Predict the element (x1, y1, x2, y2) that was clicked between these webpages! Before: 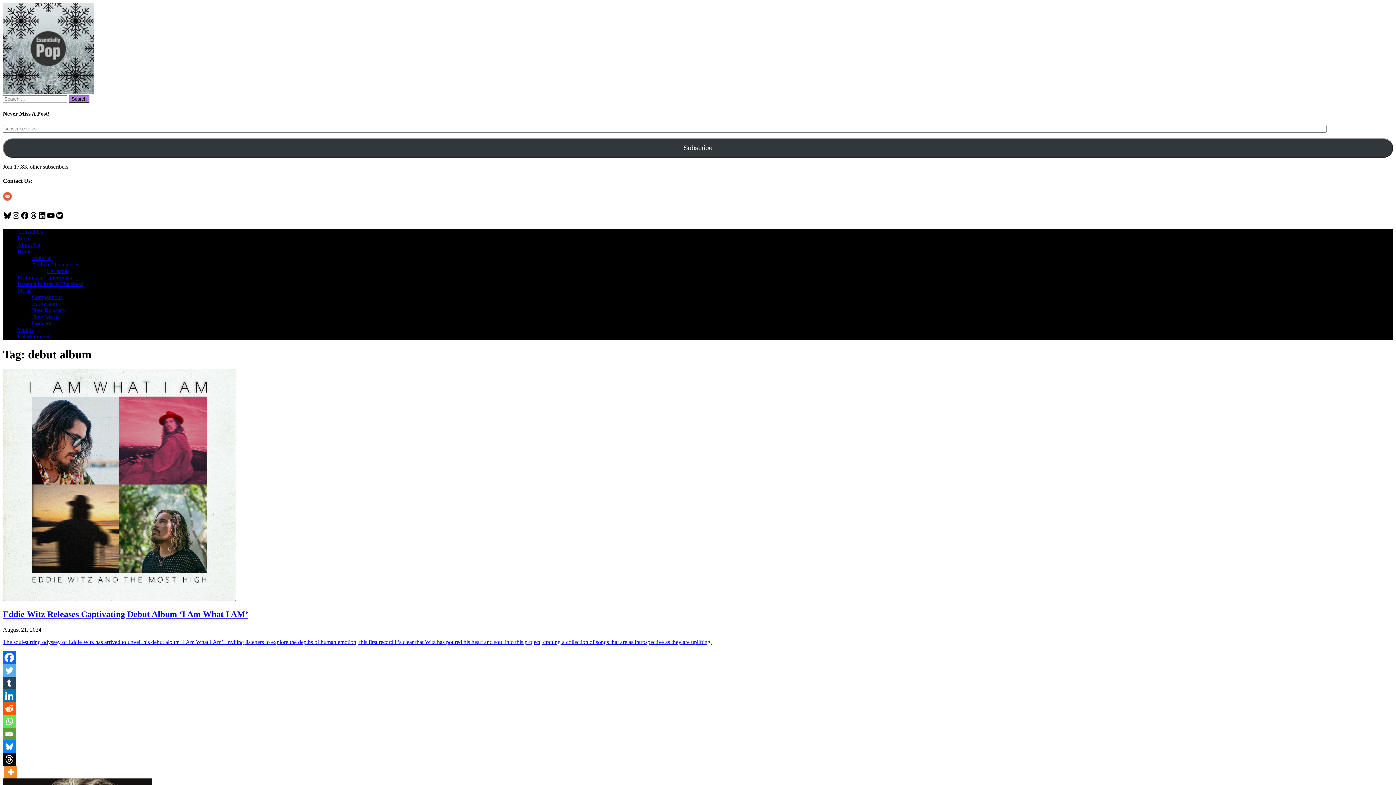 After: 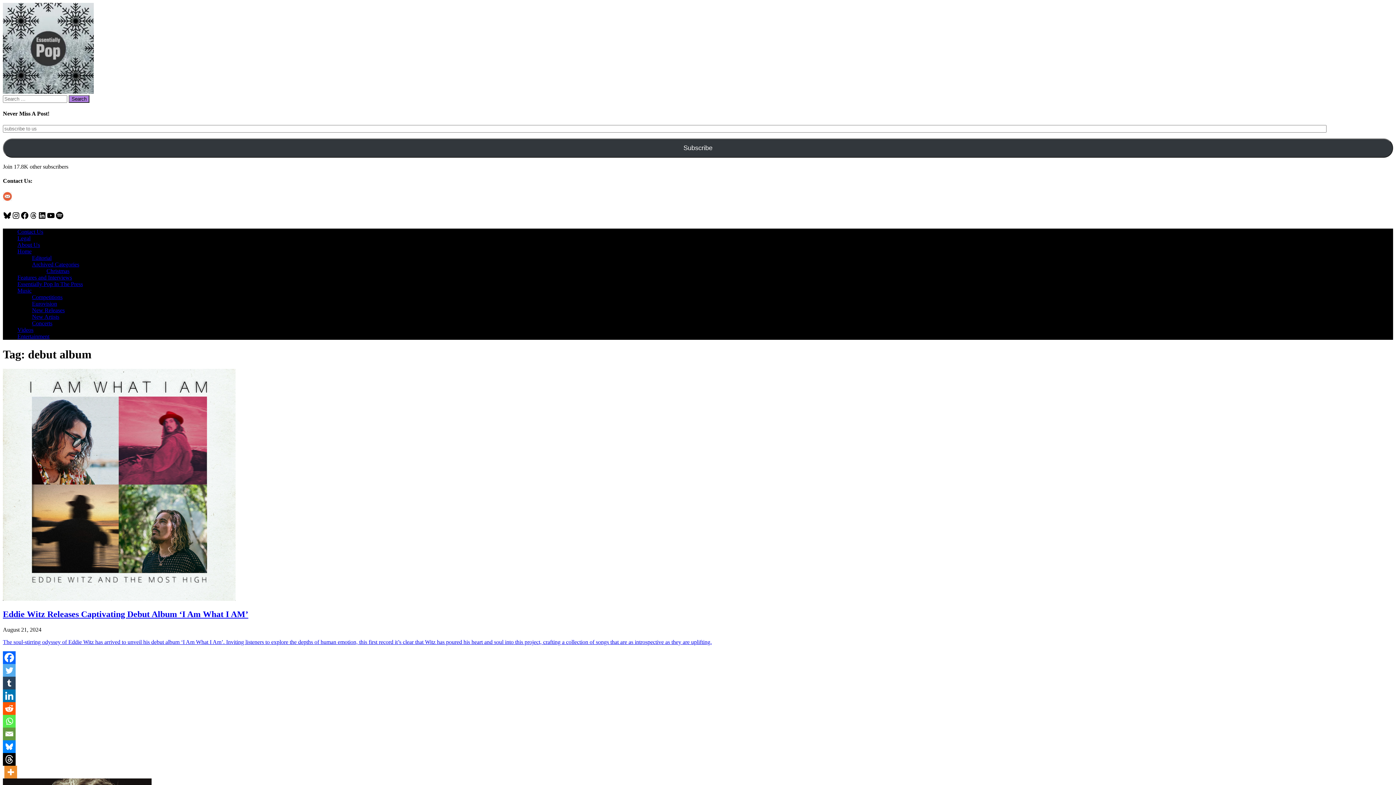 Action: label: Essentially Pop In The Press bbox: (17, 281, 82, 287)